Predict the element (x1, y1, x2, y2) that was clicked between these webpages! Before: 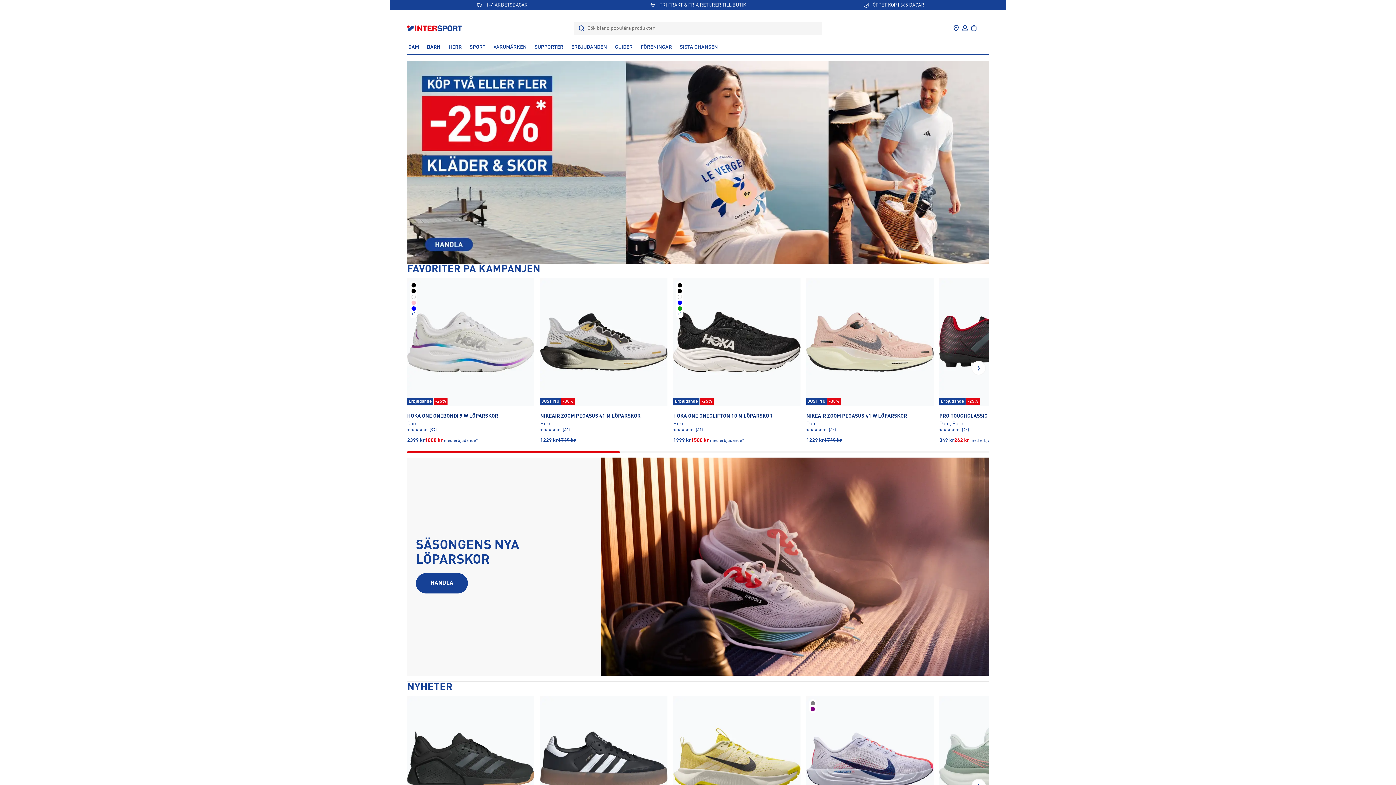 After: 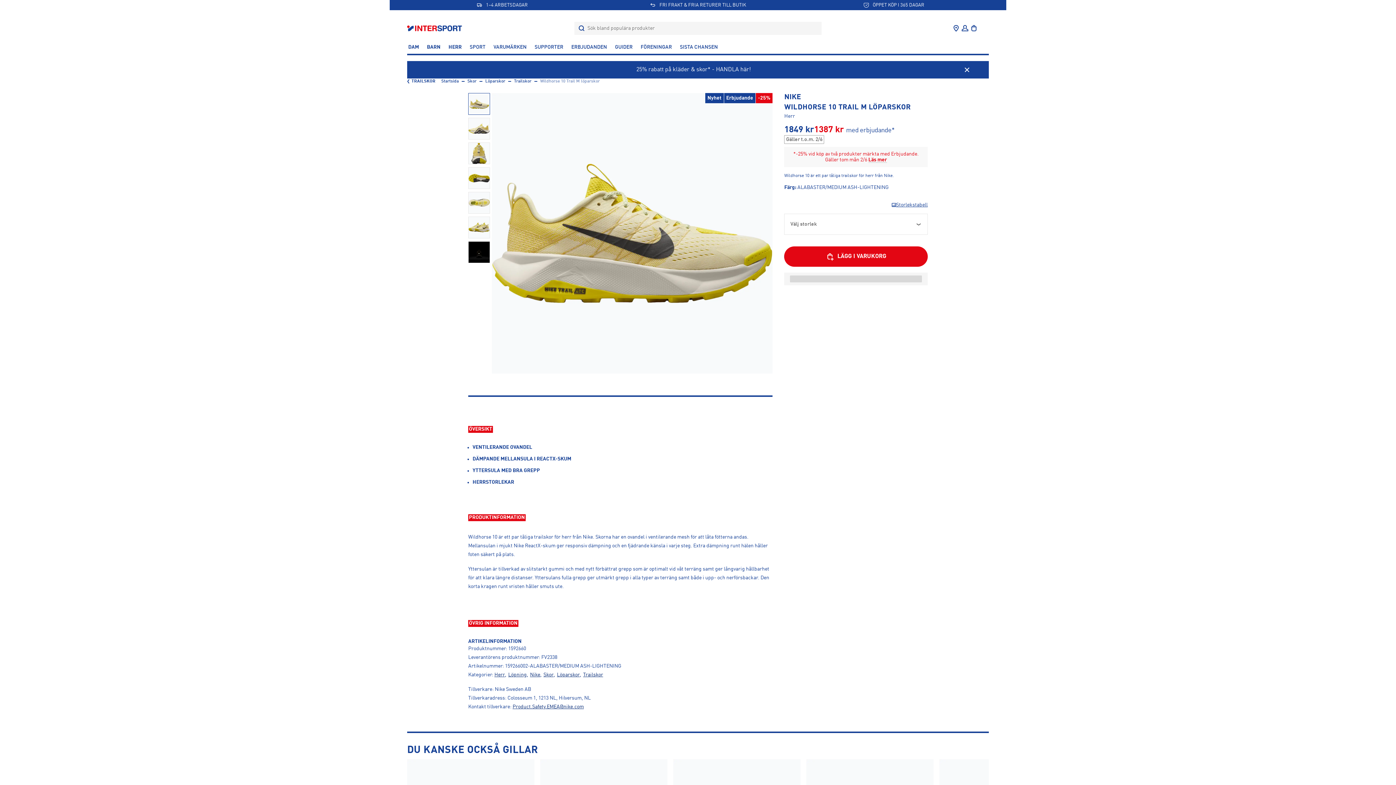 Action: bbox: (673, 696, 800, 824)